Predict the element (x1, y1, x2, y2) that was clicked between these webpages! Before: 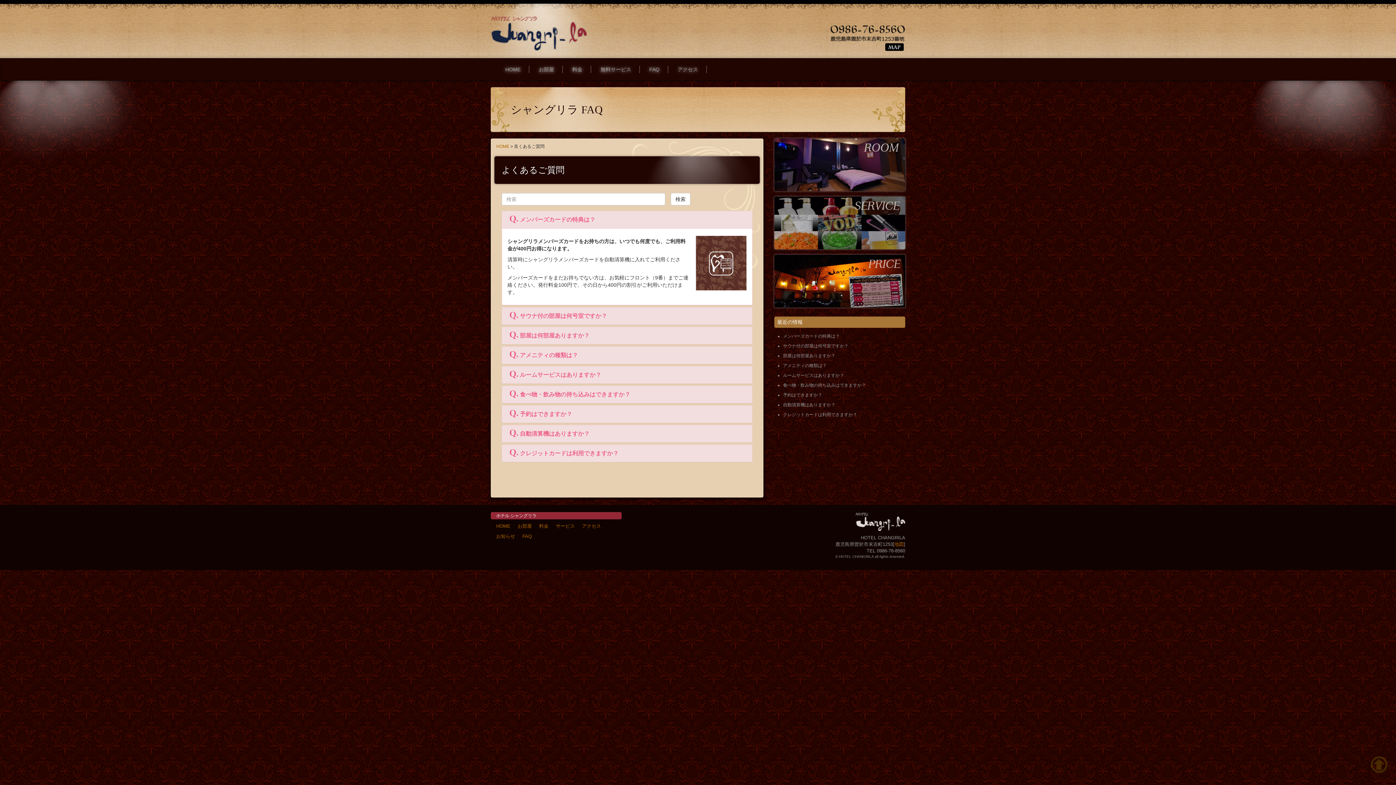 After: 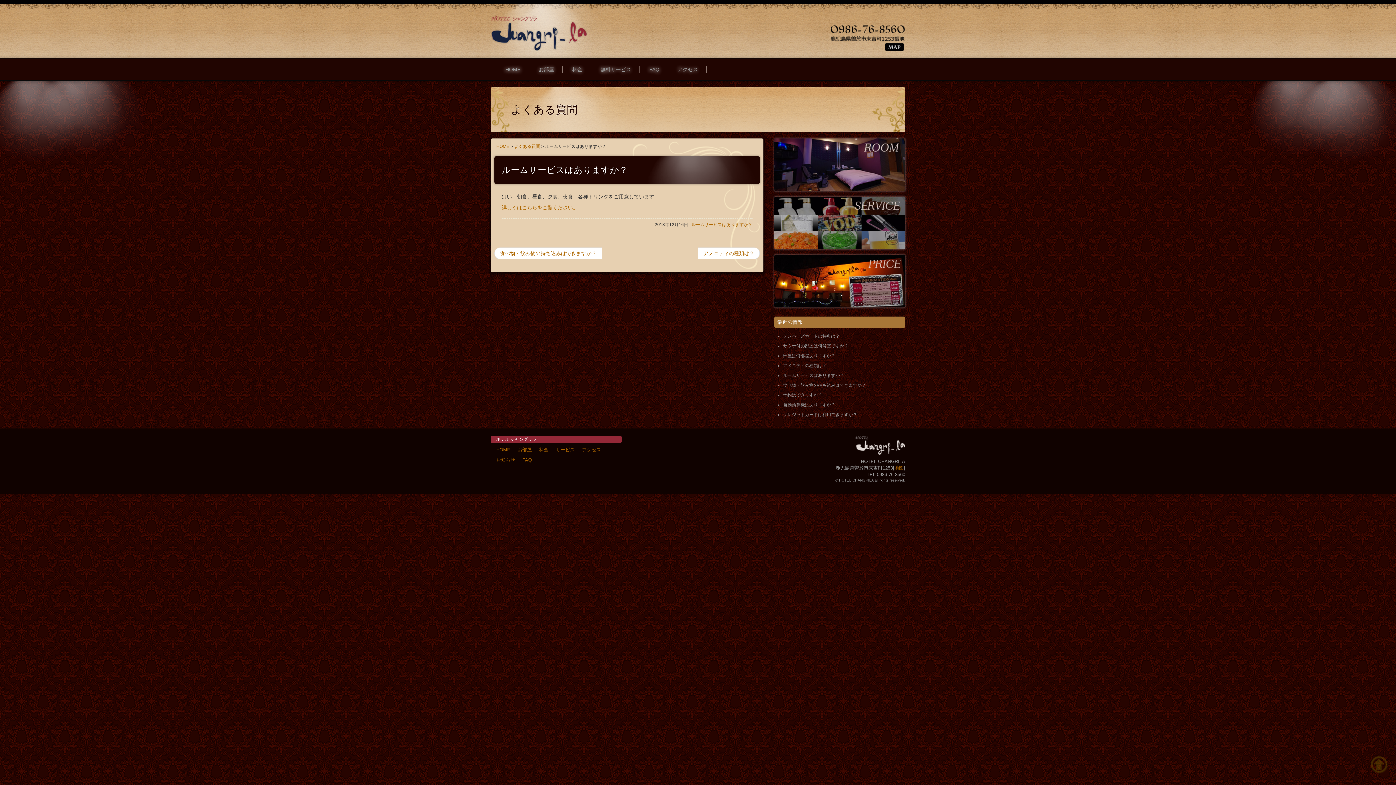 Action: label: ルームサービスはありますか？ bbox: (783, 373, 844, 378)